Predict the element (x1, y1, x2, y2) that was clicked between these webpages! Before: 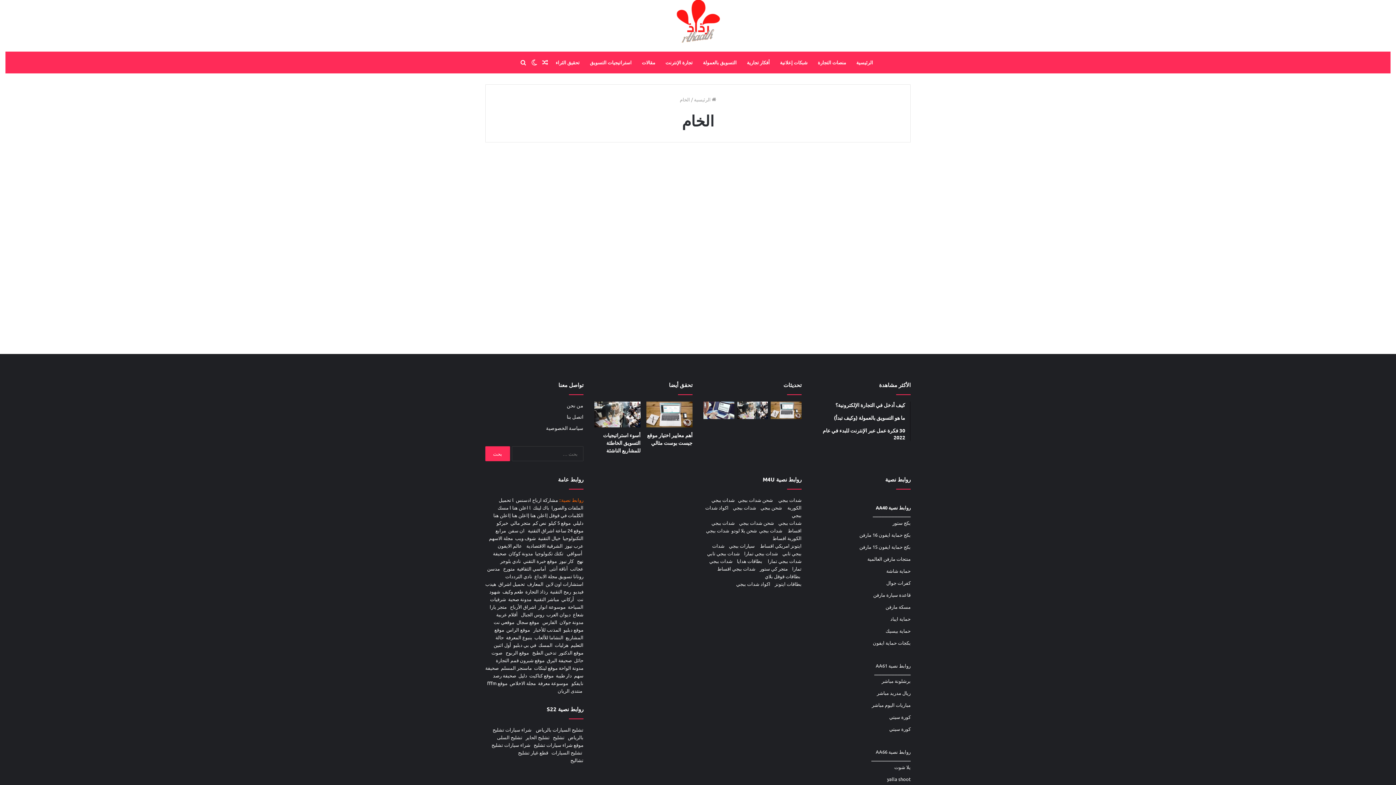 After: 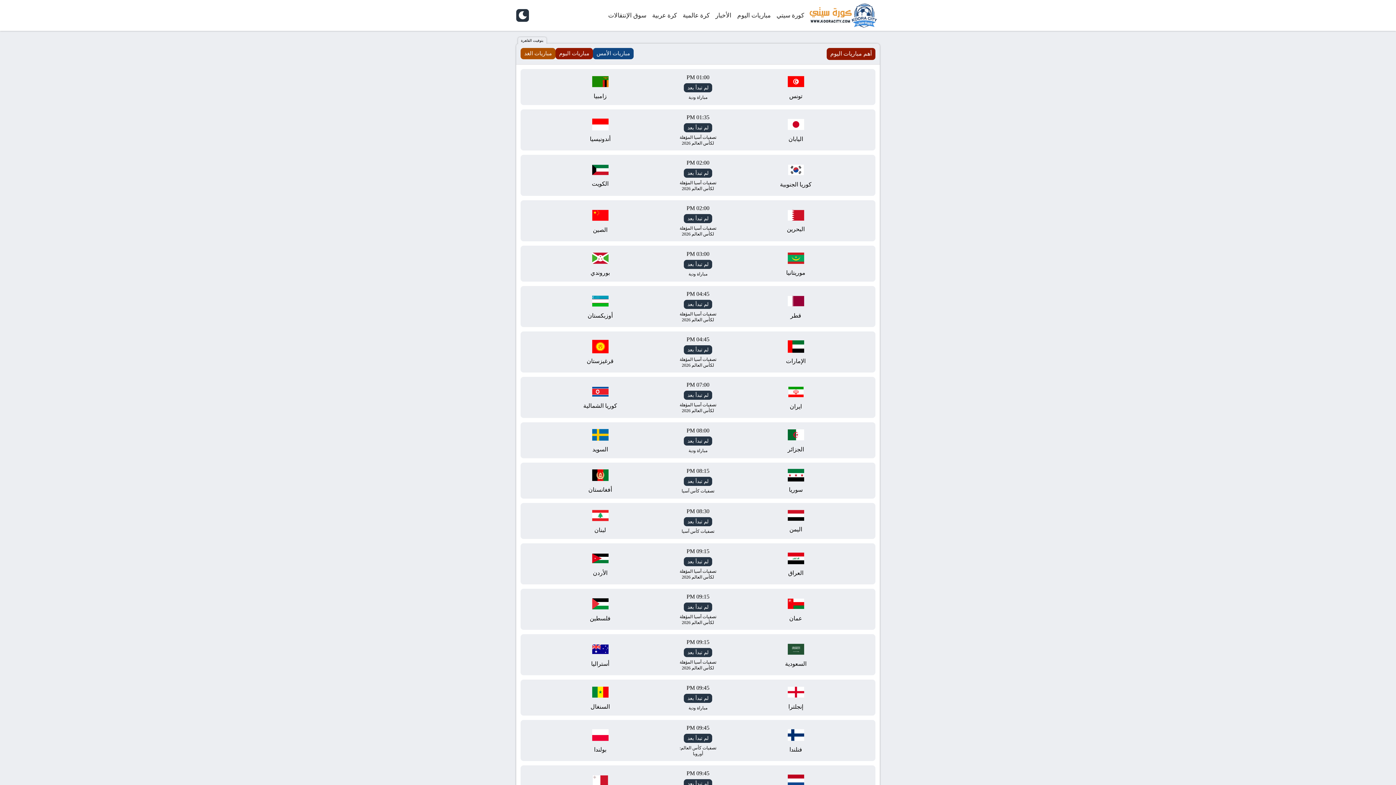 Action: bbox: (889, 714, 910, 720) label: كورة سيتي